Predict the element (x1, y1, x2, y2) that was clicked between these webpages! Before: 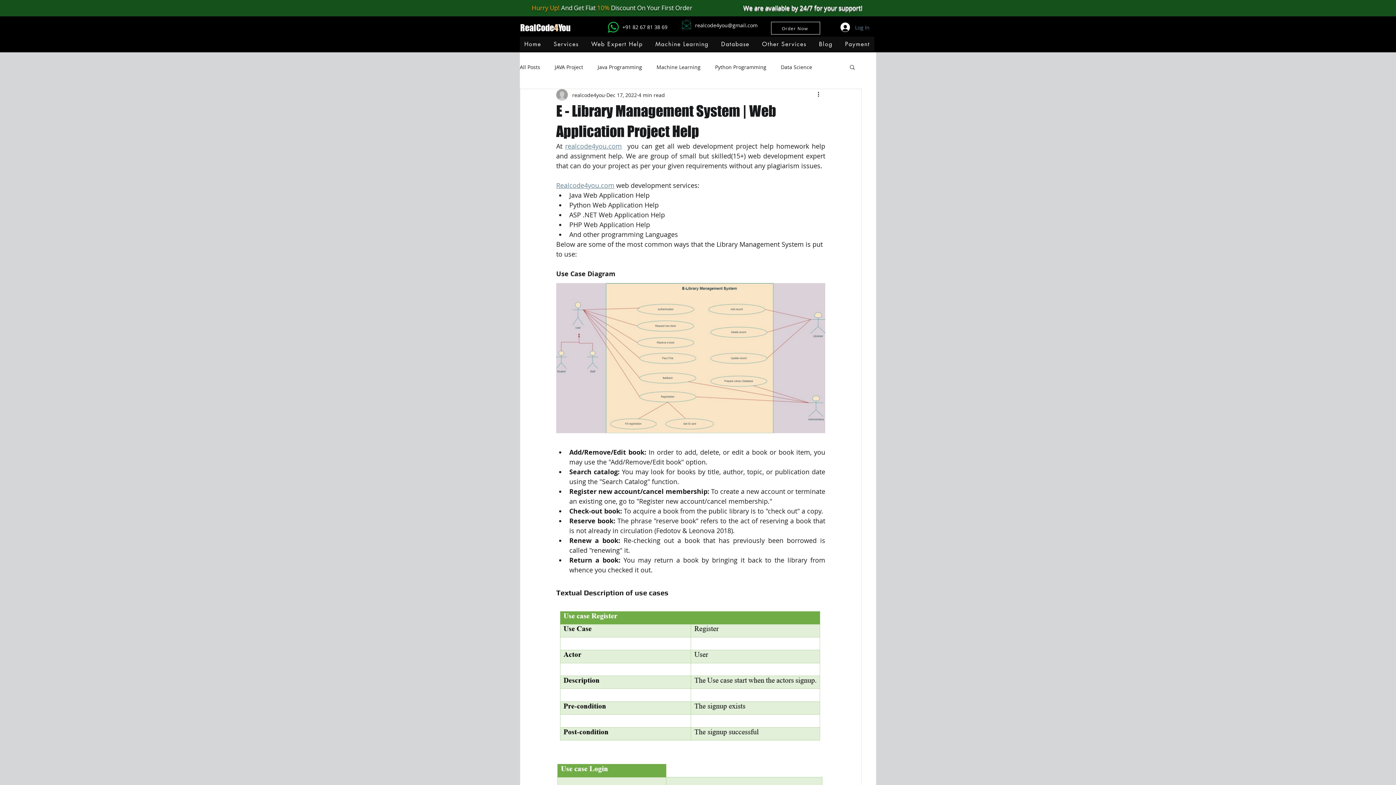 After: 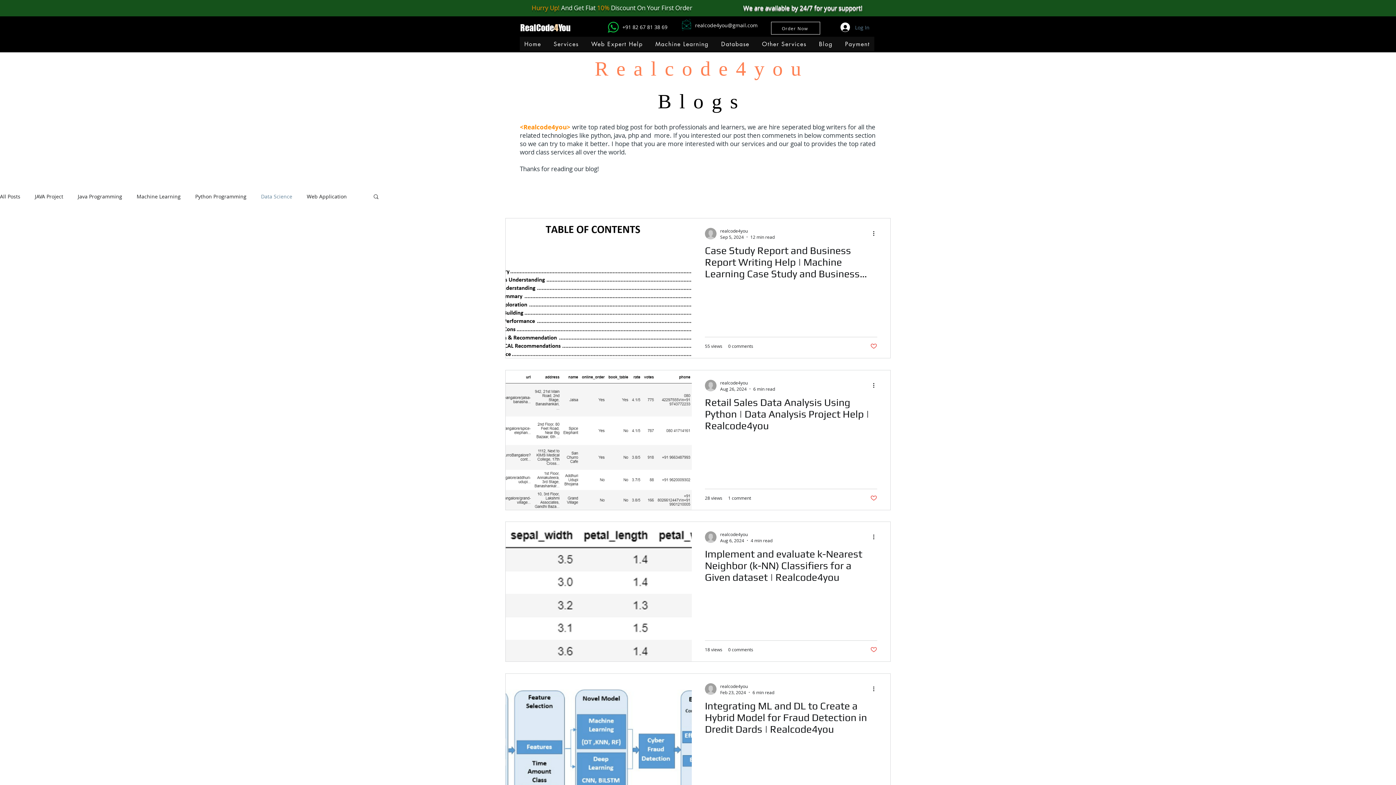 Action: bbox: (781, 63, 812, 70) label: Data Science